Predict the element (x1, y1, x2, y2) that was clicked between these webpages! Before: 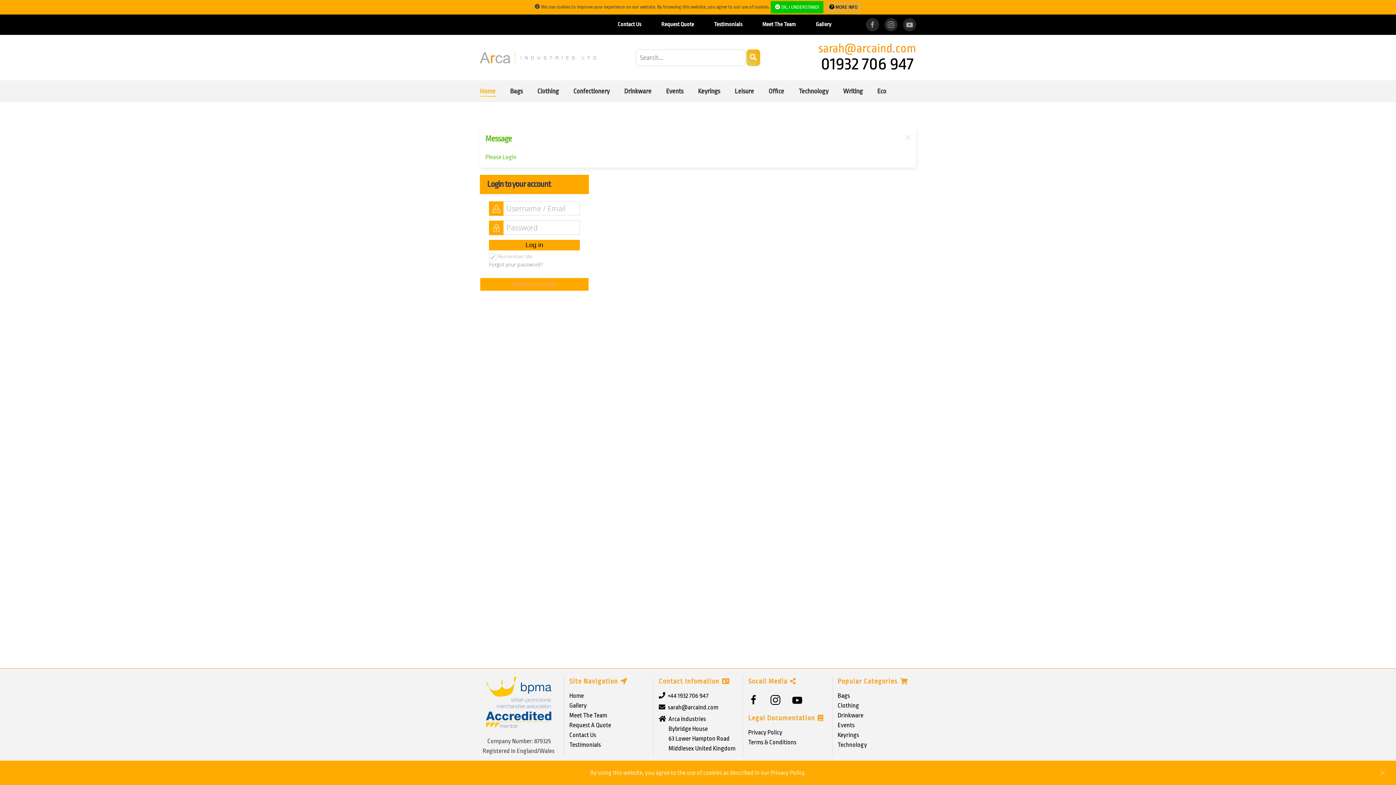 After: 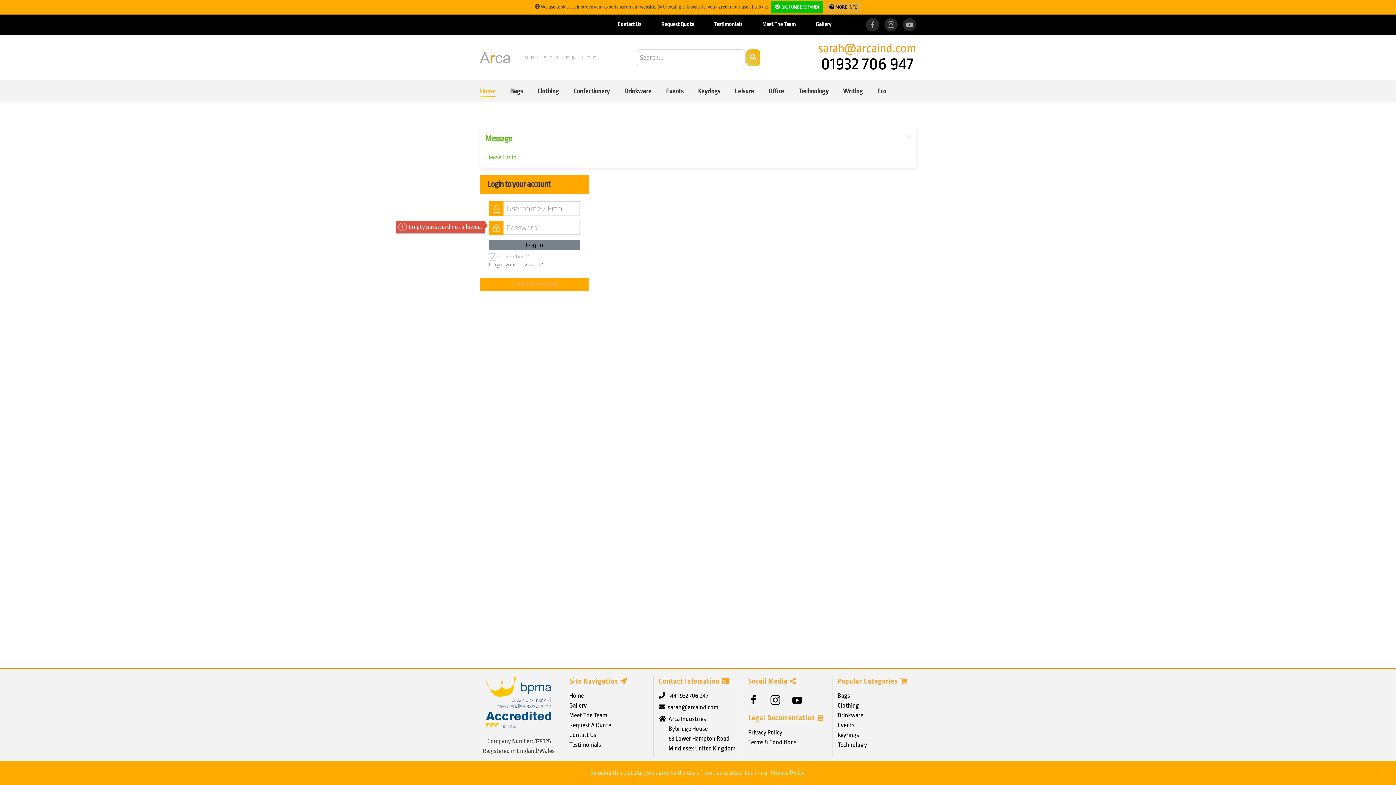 Action: label: Log in bbox: (489, 240, 580, 250)